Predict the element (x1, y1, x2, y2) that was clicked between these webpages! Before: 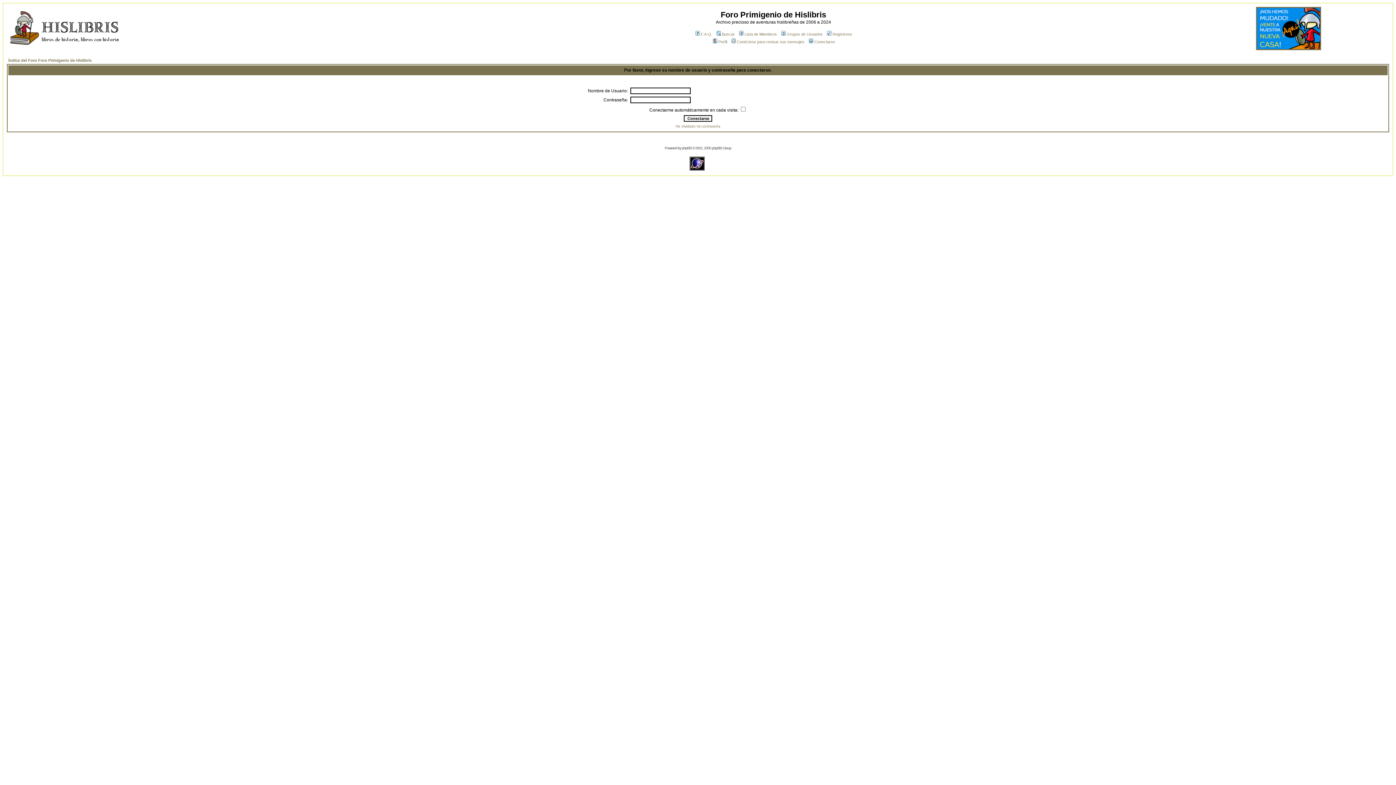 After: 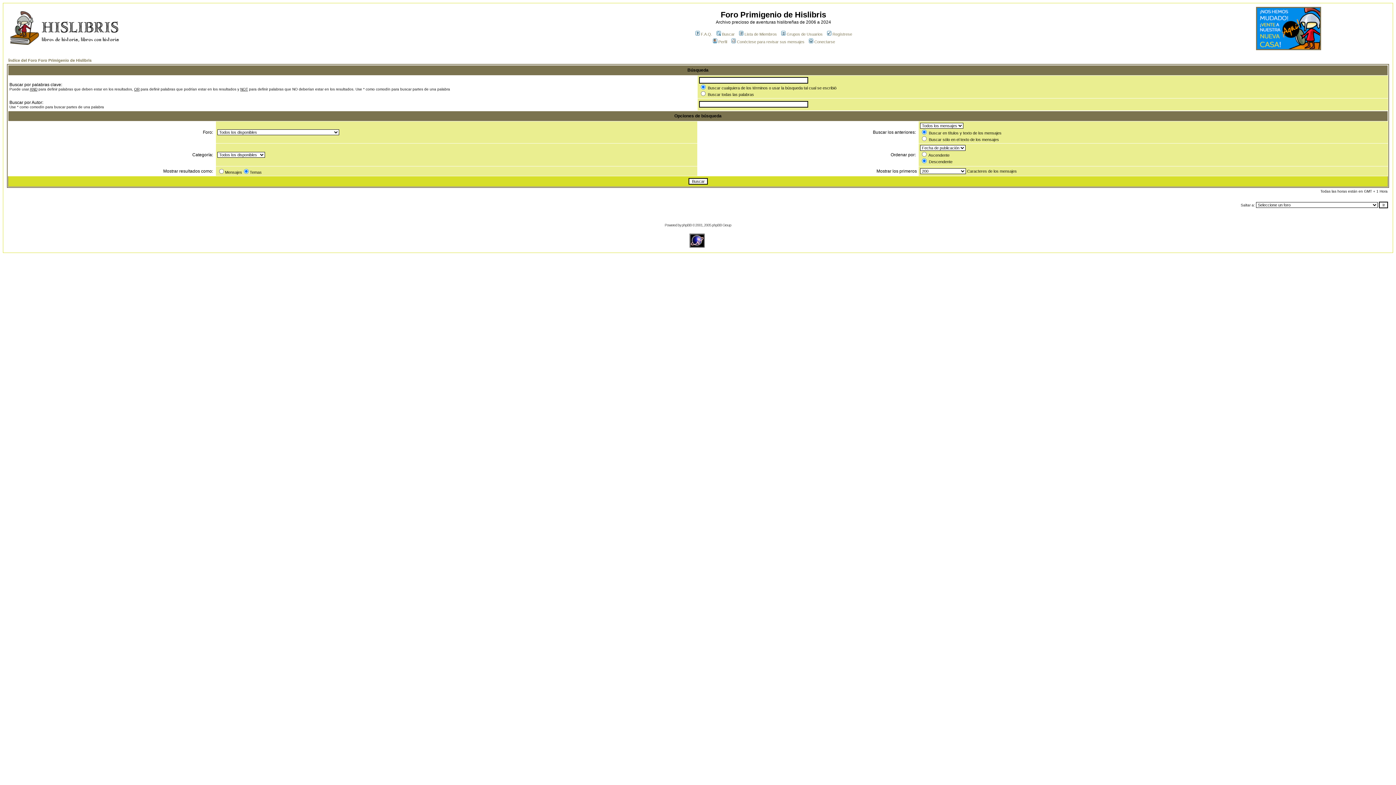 Action: label: Buscar bbox: (715, 32, 734, 36)